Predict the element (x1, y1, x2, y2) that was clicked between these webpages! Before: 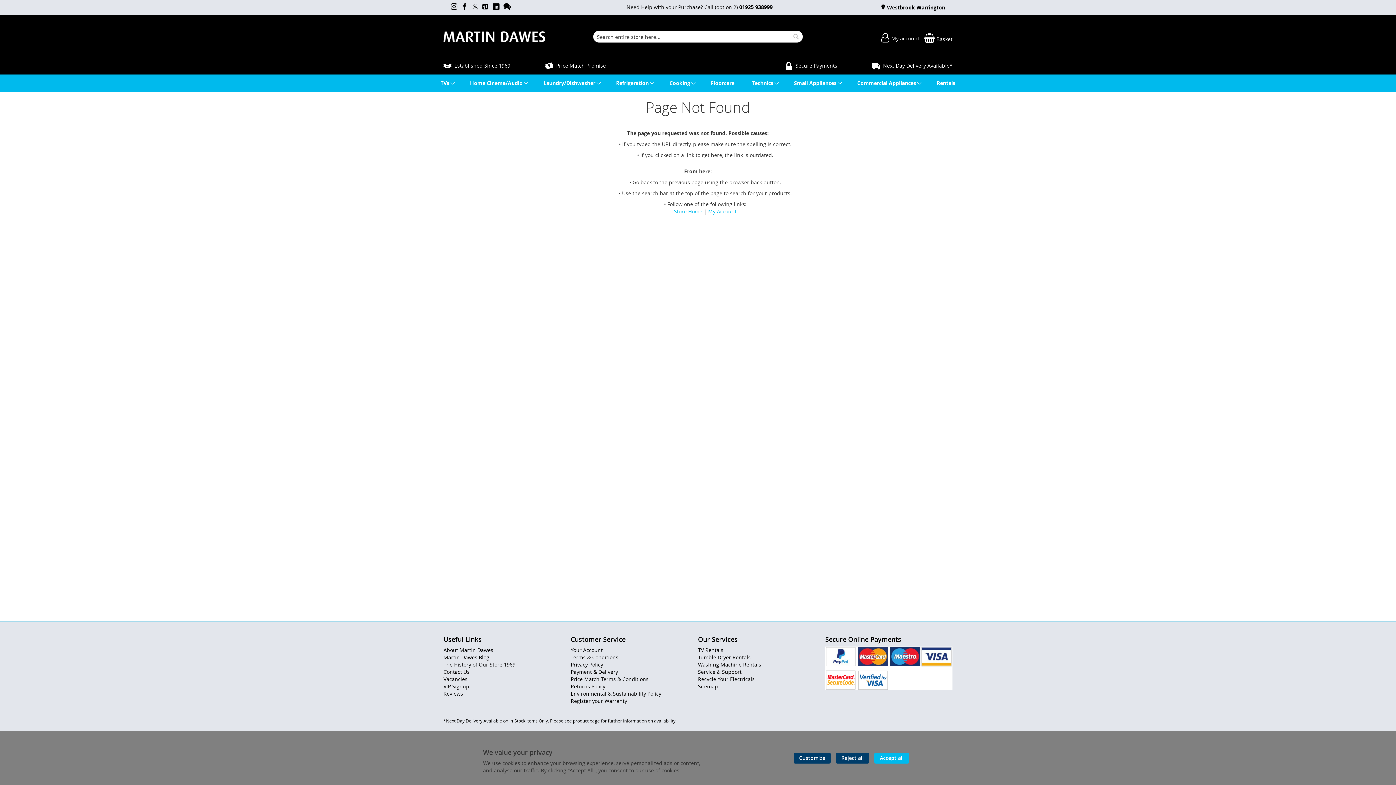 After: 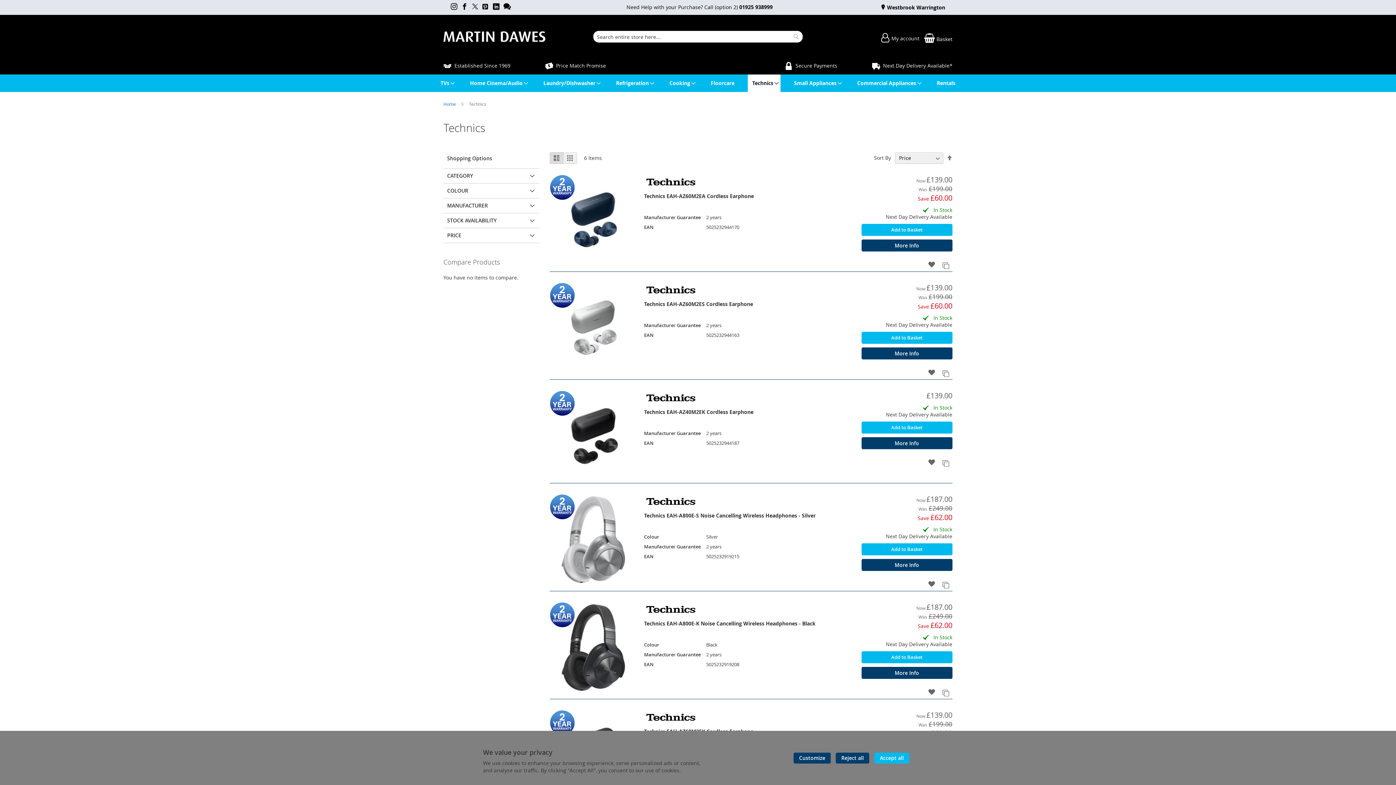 Action: bbox: (748, 74, 780, 92) label: Technics